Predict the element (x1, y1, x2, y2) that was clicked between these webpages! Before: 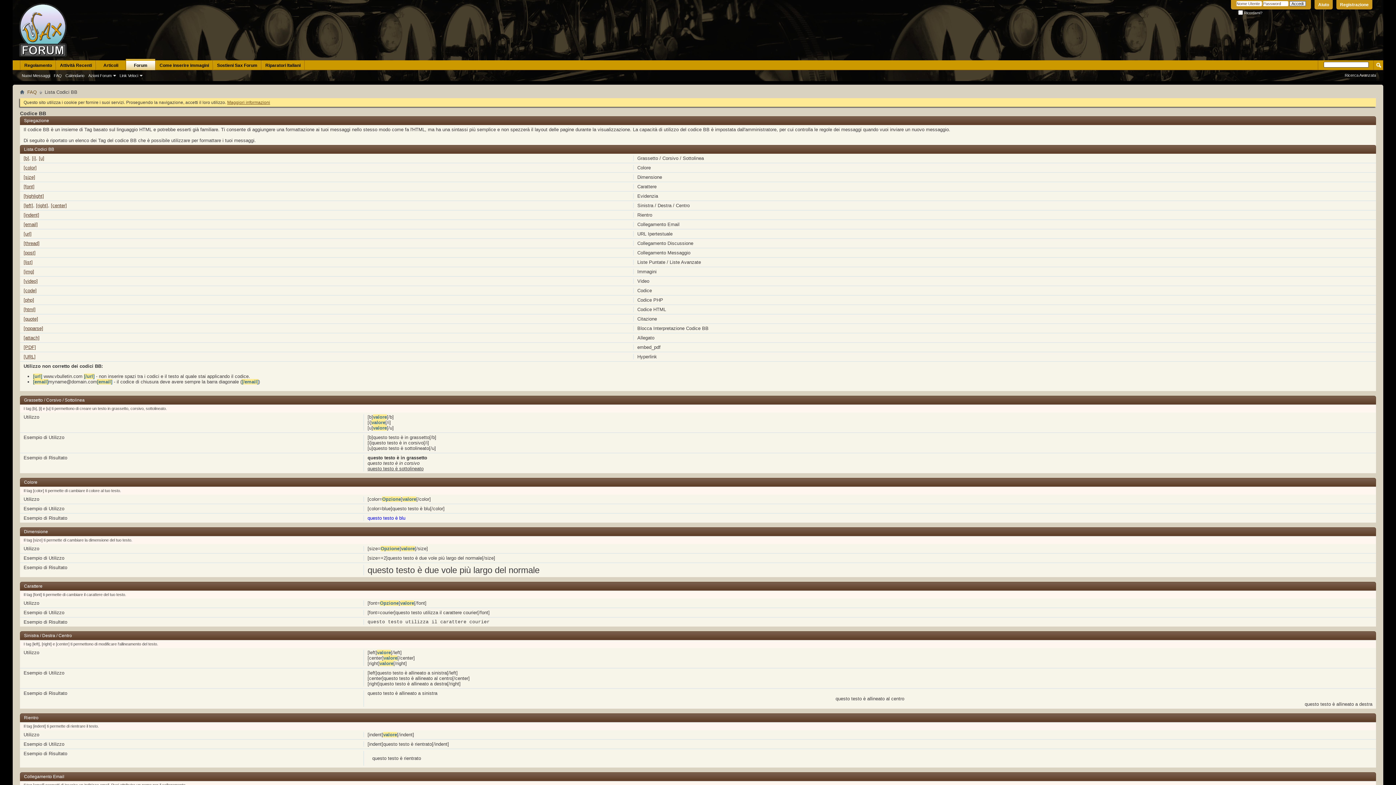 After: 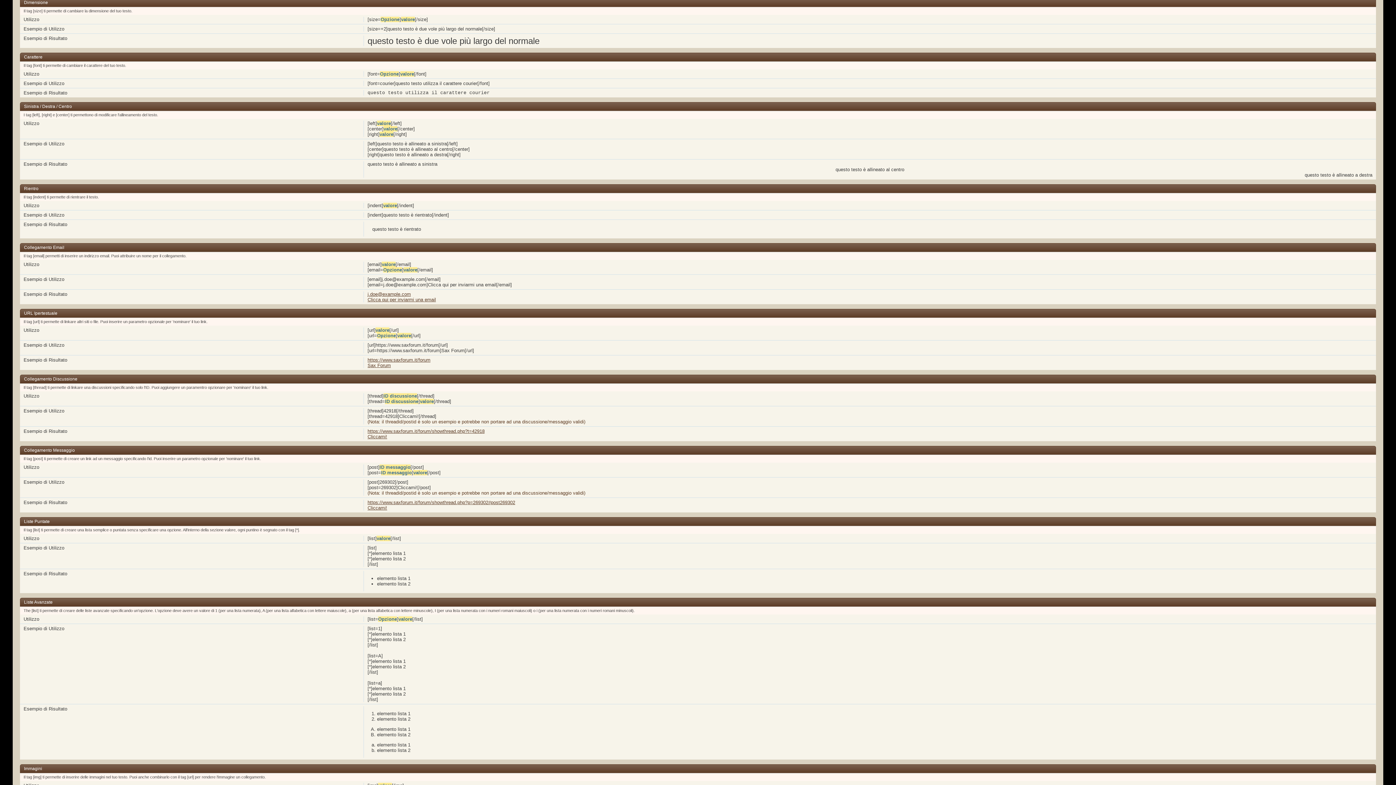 Action: bbox: (23, 174, 35, 180) label: [size]